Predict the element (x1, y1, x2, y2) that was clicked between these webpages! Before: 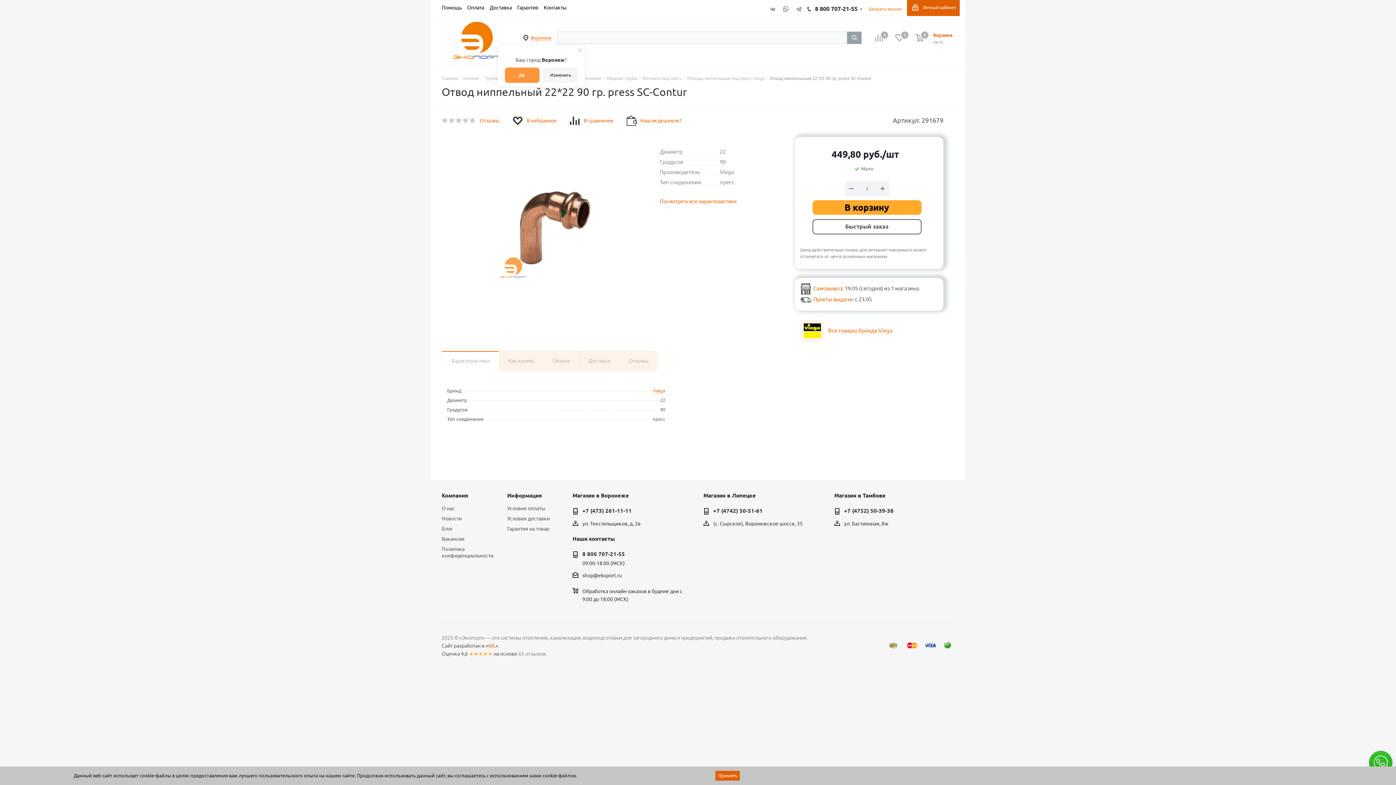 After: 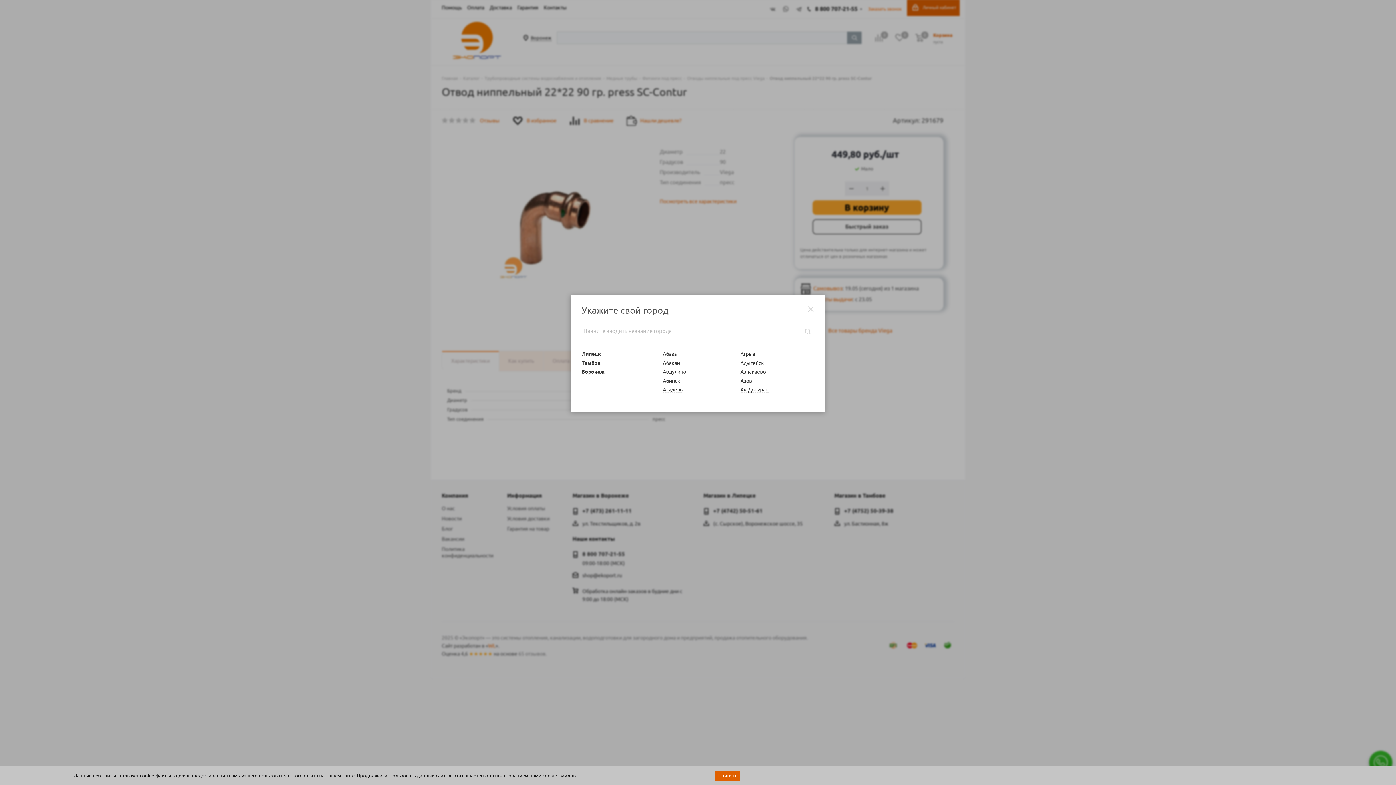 Action: label: Воронеж bbox: (530, 34, 551, 41)